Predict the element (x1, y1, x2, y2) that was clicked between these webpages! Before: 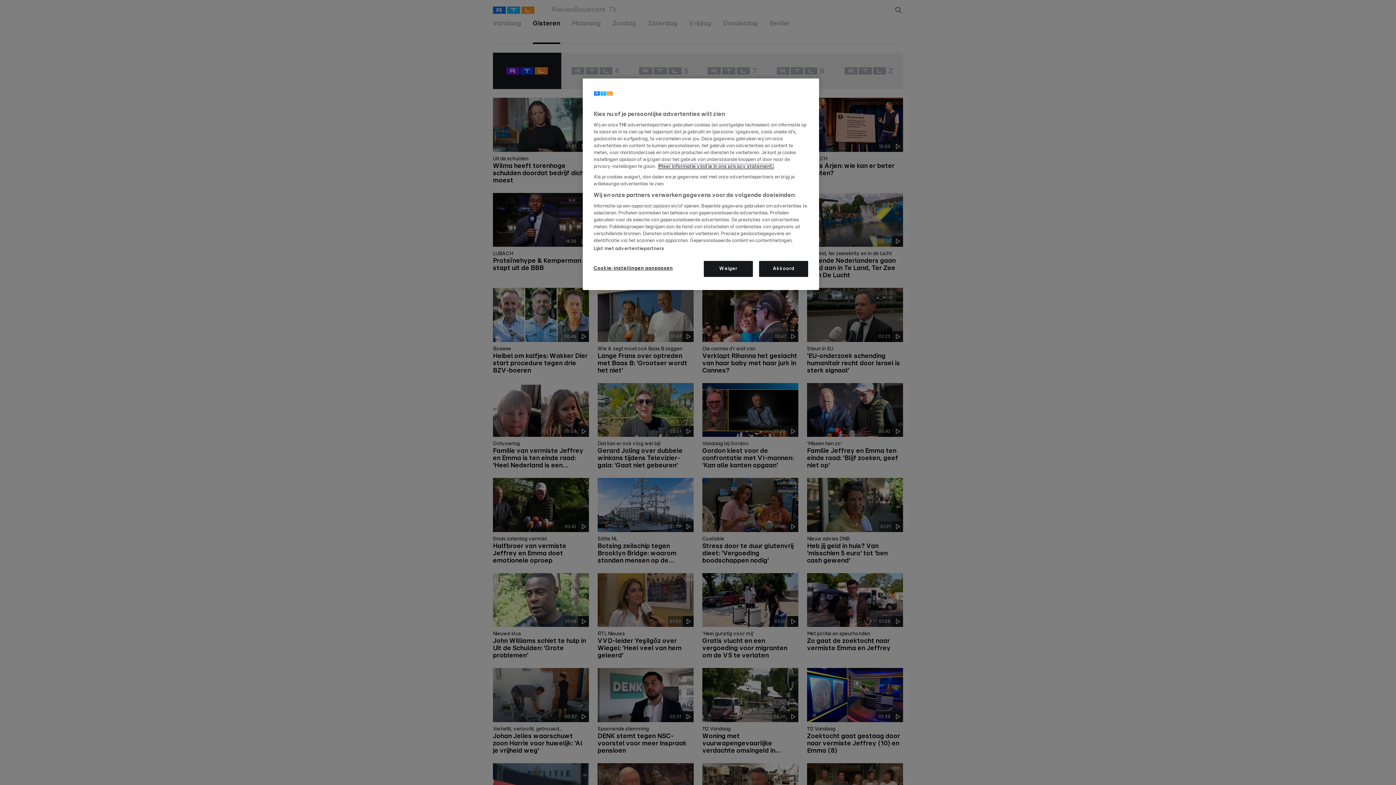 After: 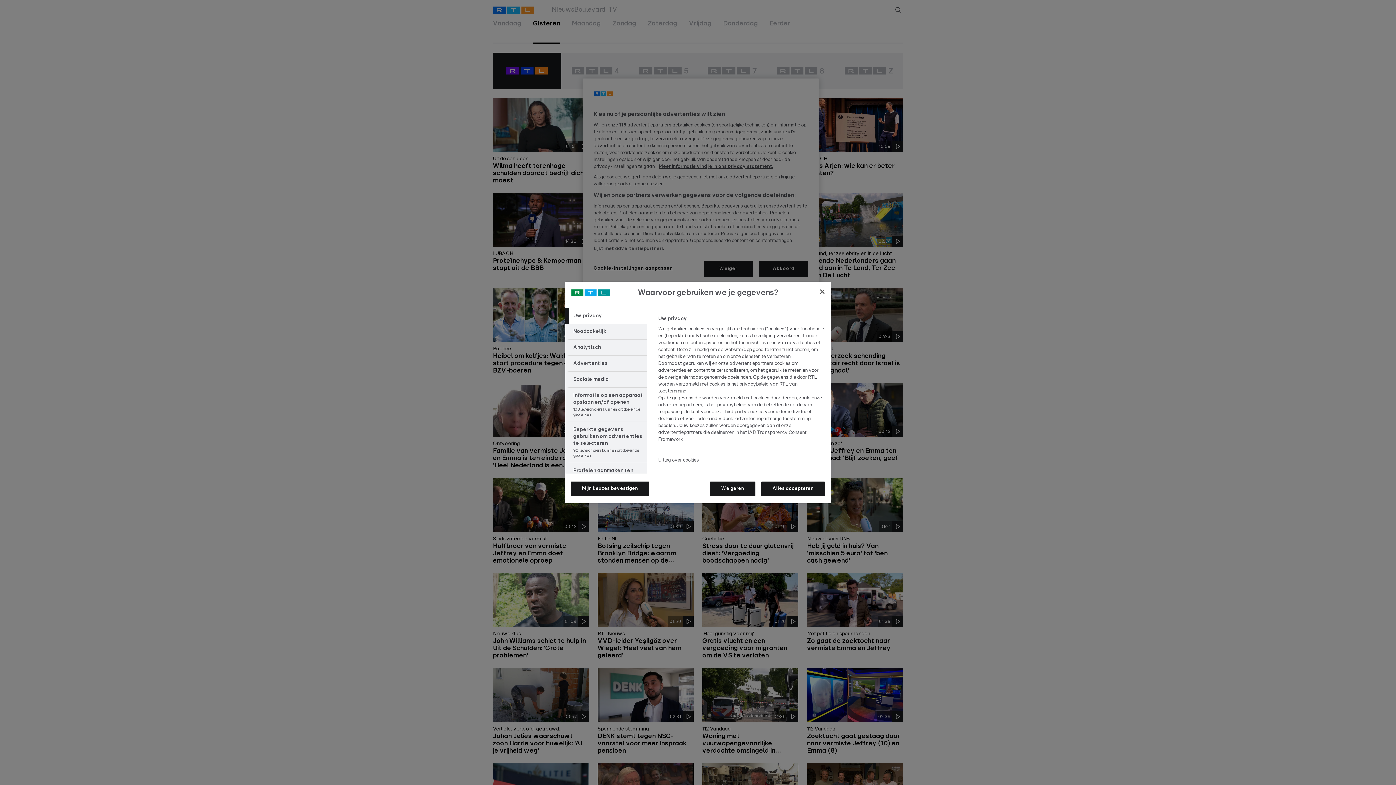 Action: label: Cookie-instellingen aanpassen bbox: (593, 261, 673, 276)